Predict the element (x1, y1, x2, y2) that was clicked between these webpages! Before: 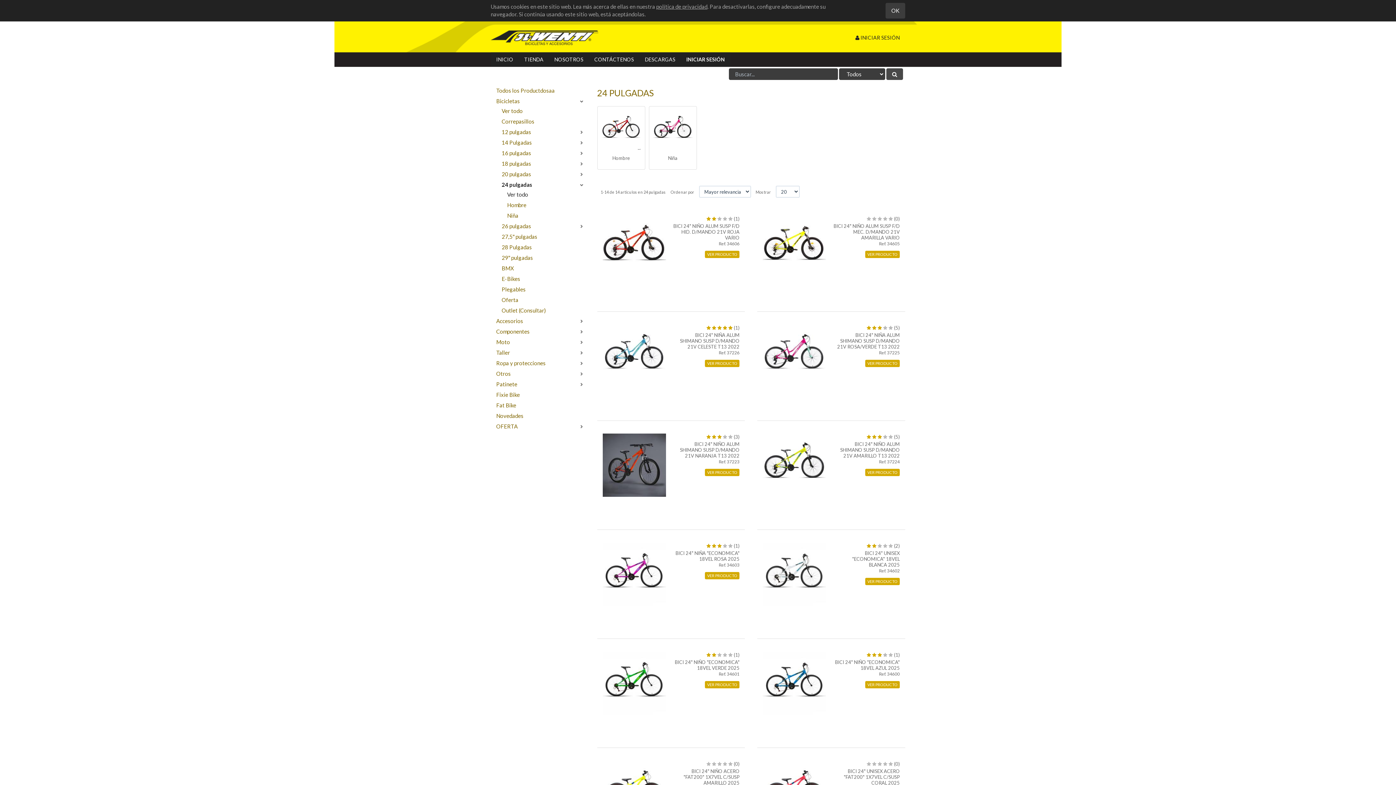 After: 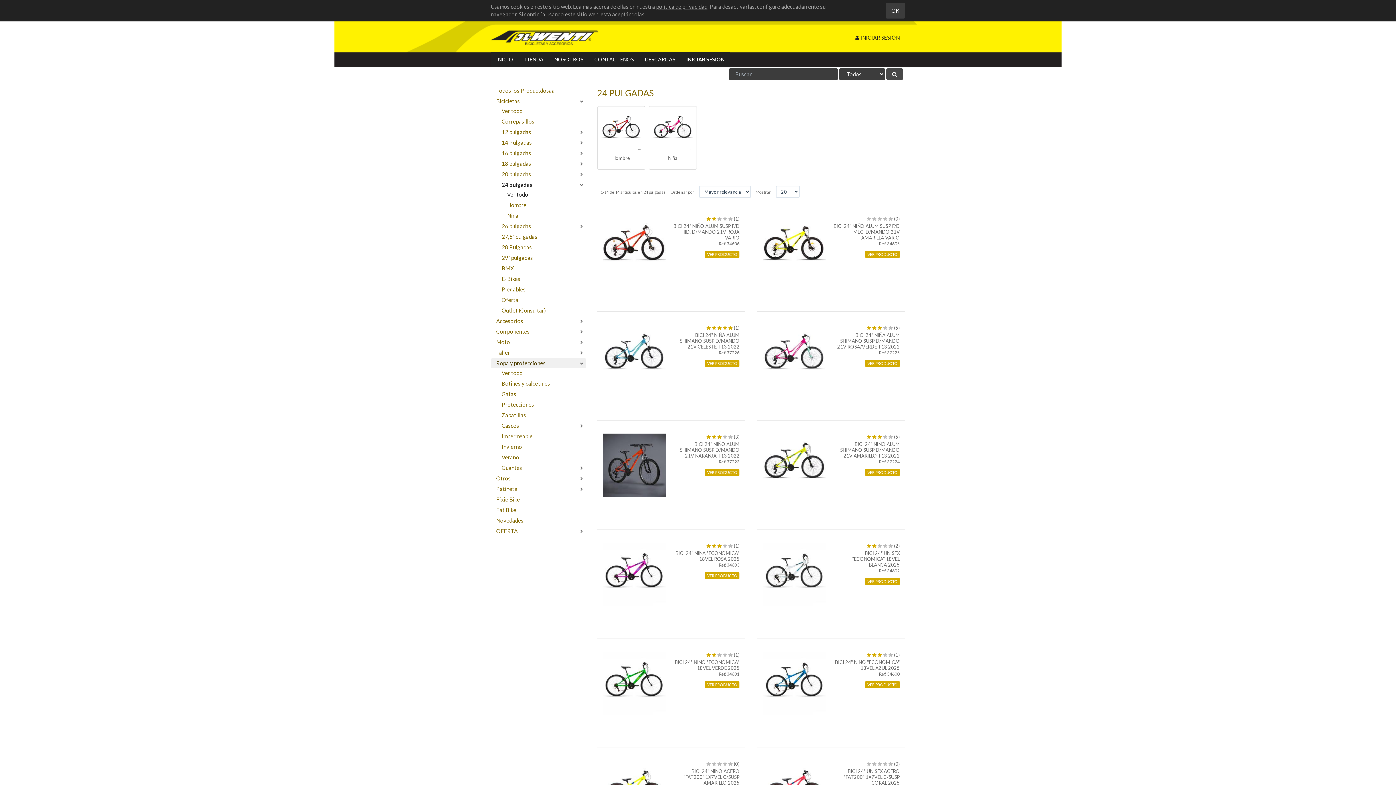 Action: label: Ropa y protecciones bbox: (490, 358, 586, 368)